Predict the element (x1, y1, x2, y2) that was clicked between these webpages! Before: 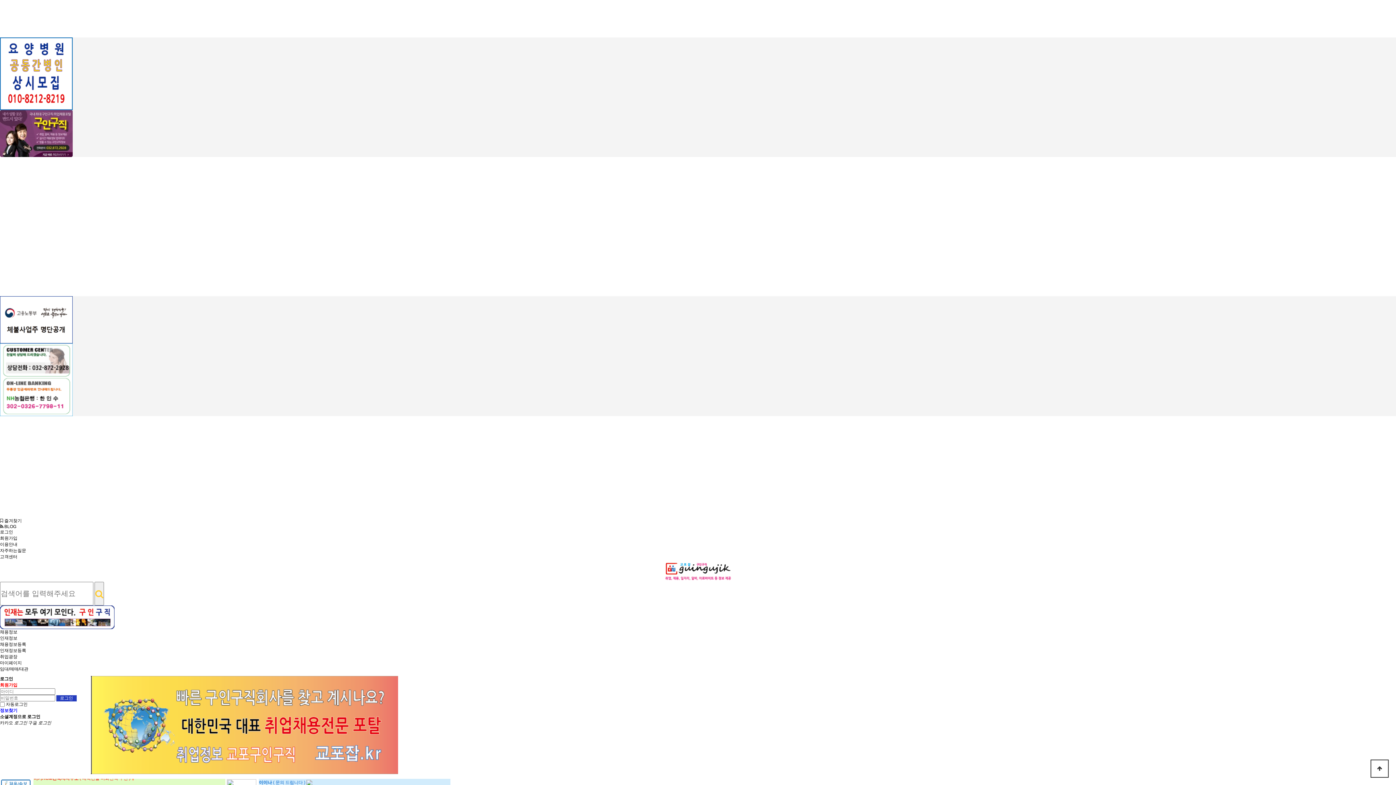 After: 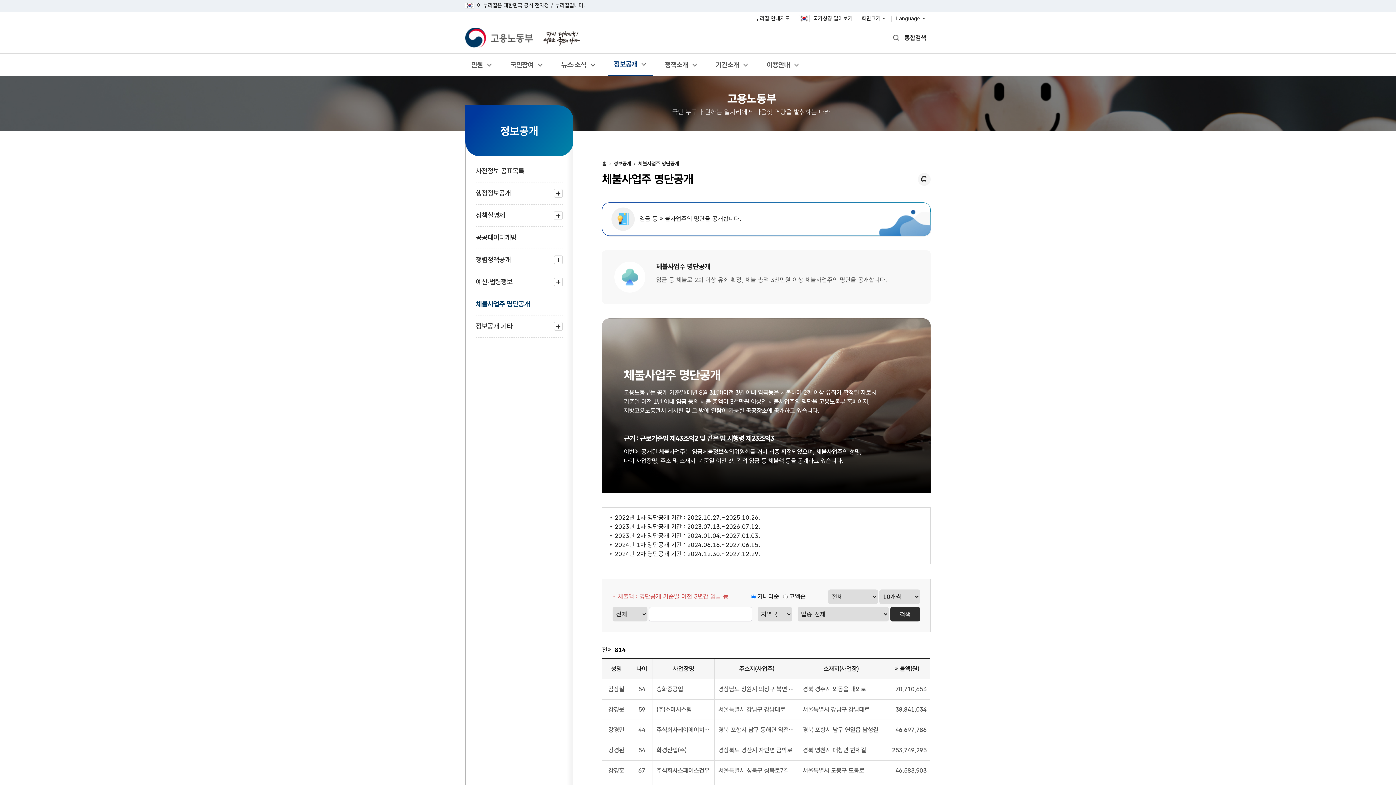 Action: bbox: (0, 296, 1396, 343)